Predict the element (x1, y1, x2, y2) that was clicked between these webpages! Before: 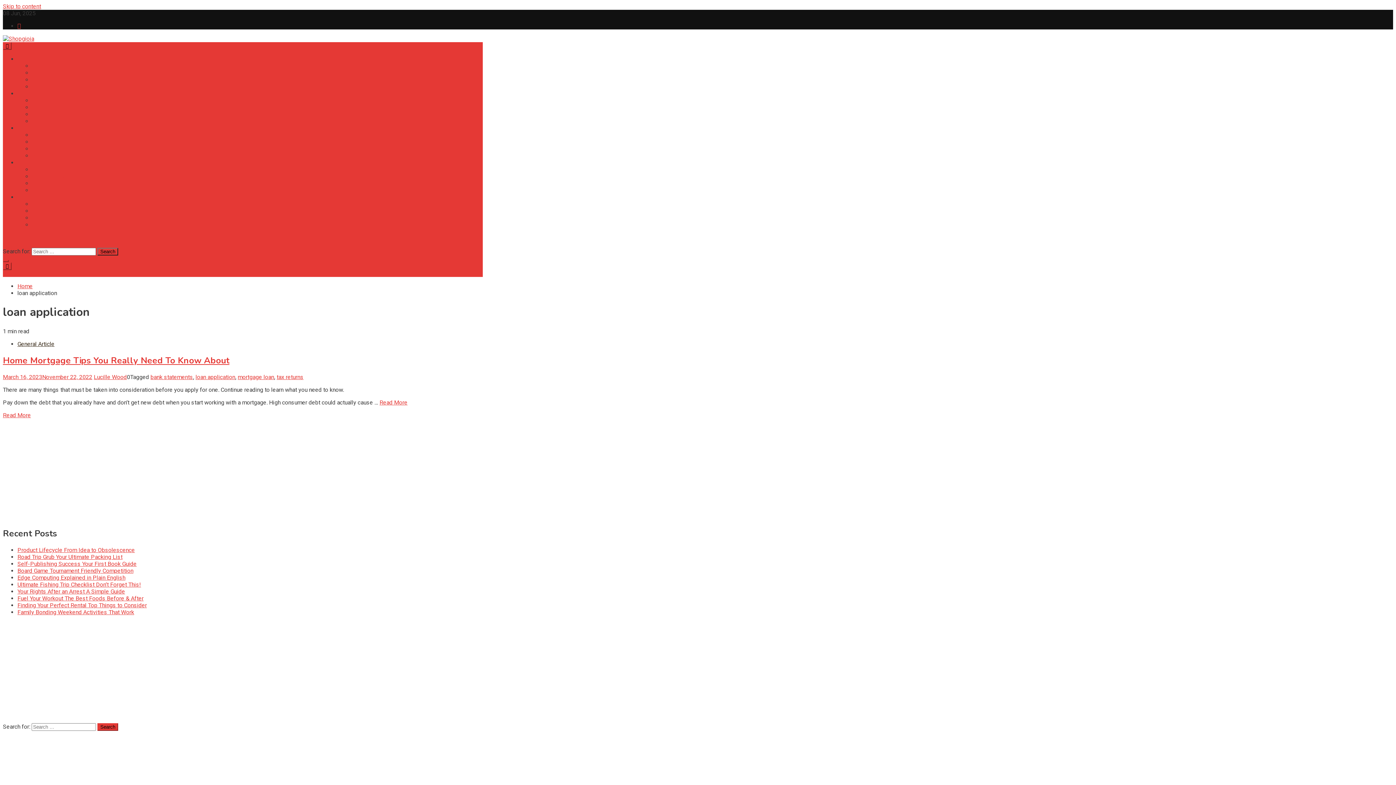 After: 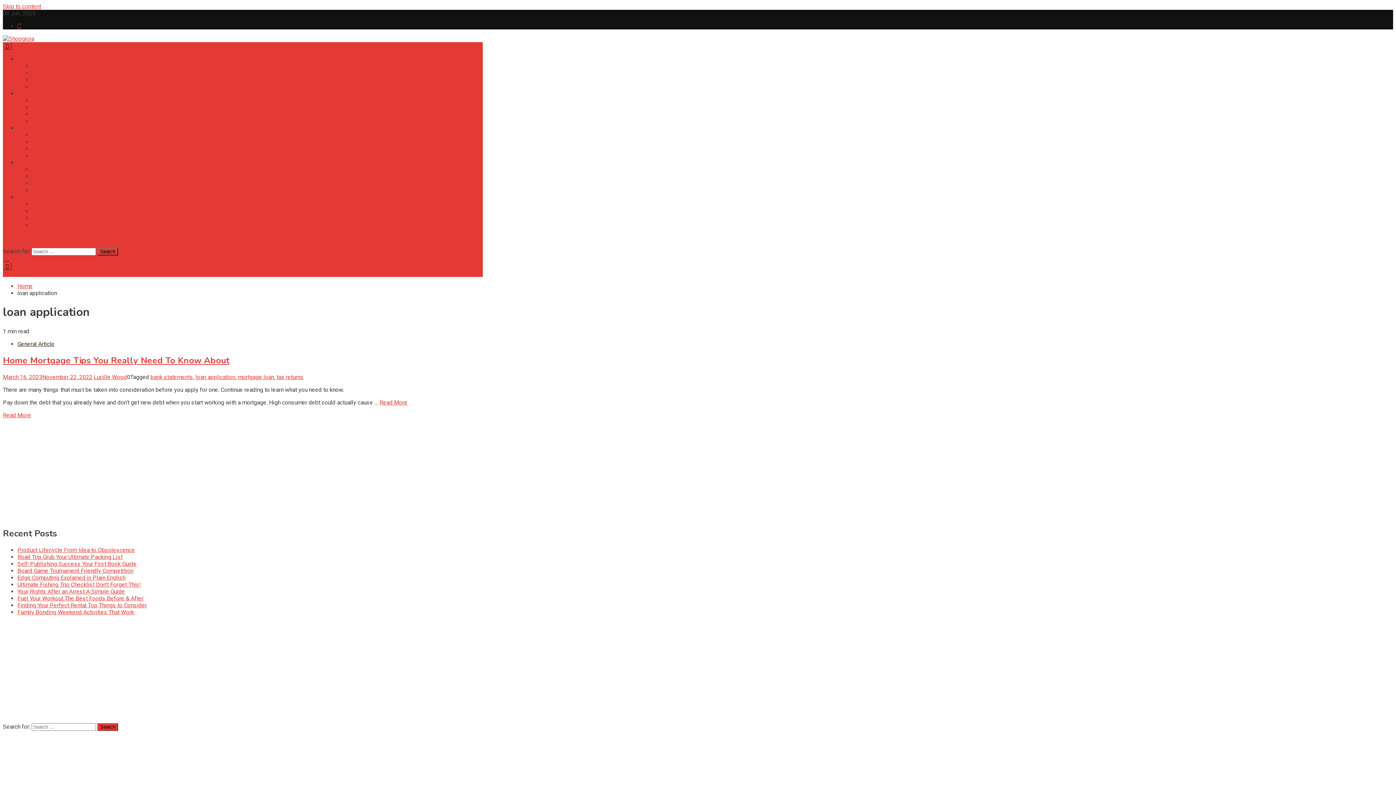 Action: bbox: (2, 234, 46, 241) label: site mode button